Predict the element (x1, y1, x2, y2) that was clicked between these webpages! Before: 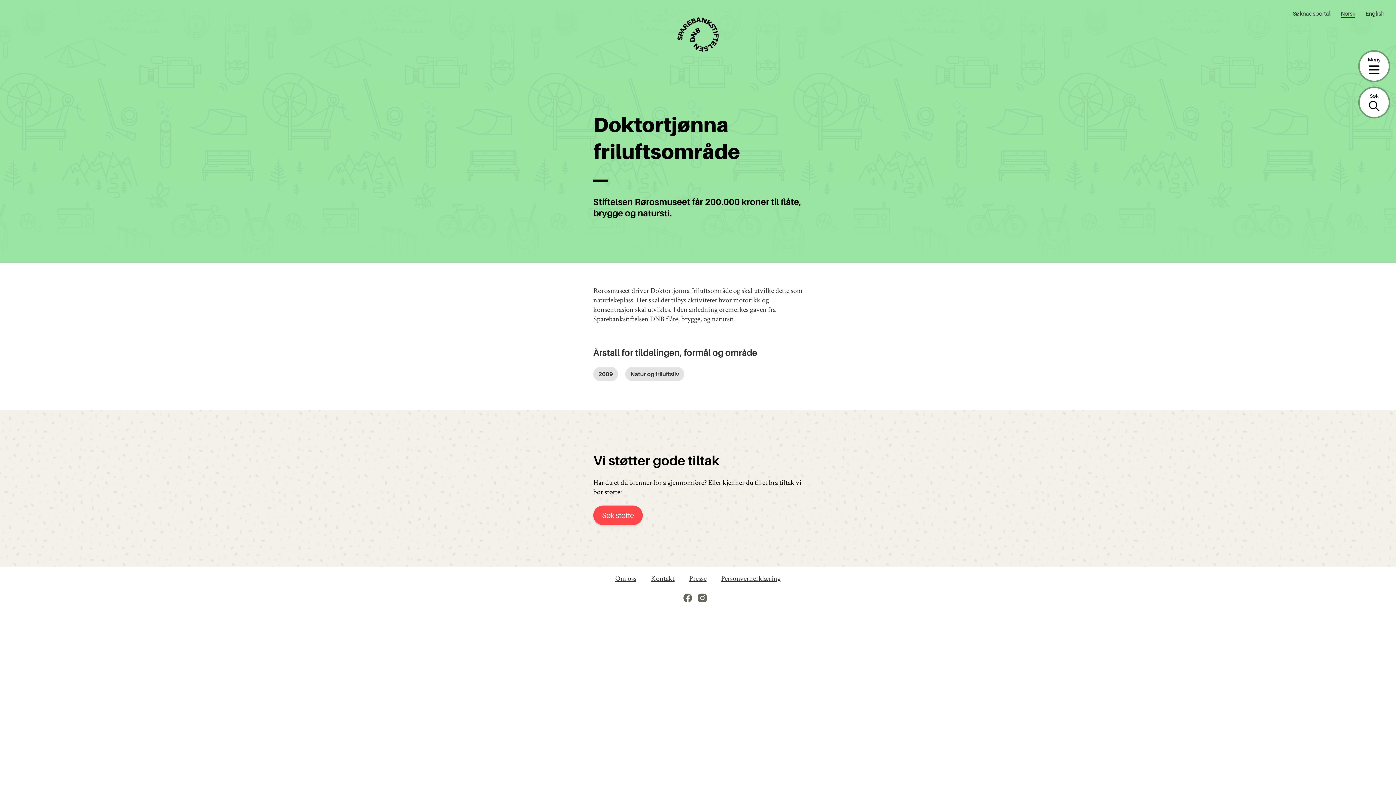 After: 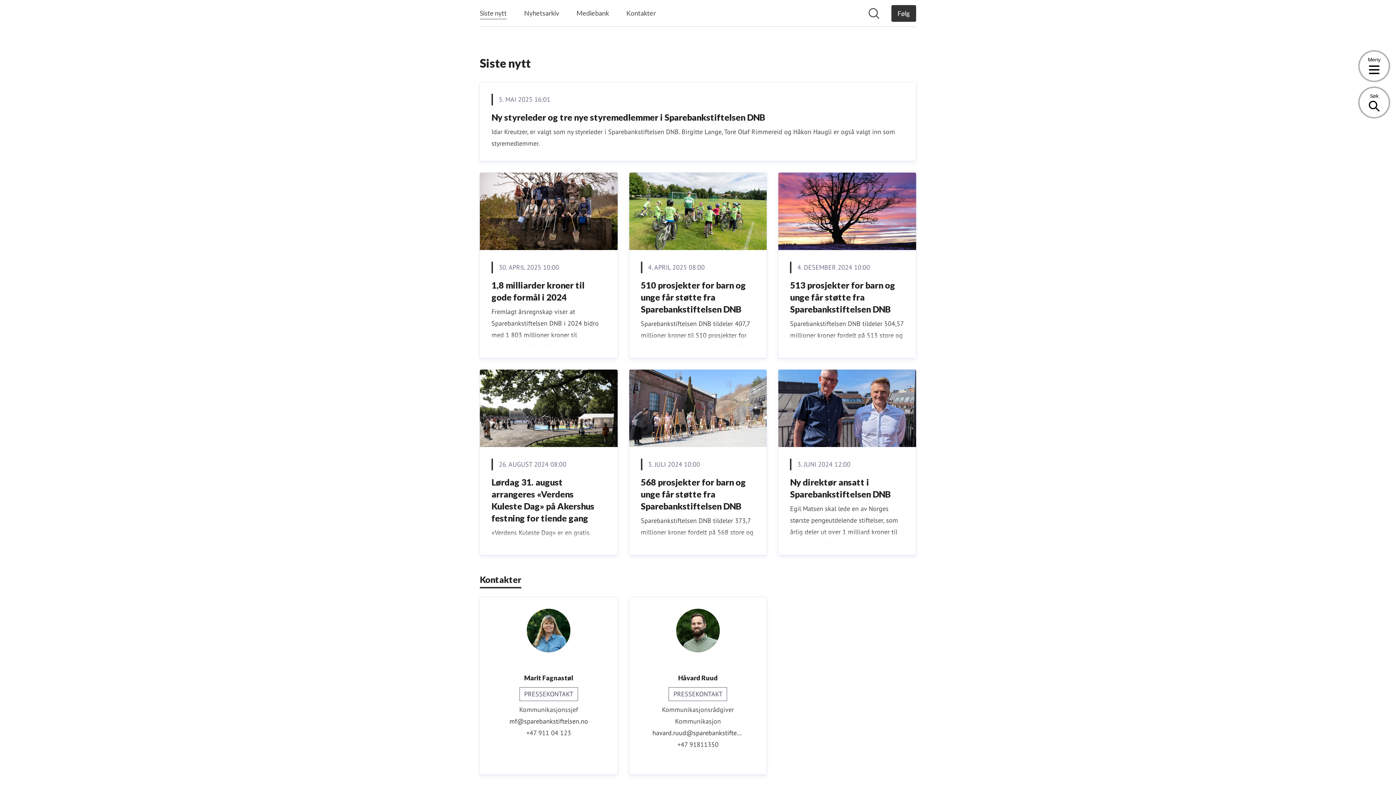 Action: label: Presse bbox: (689, 574, 706, 583)